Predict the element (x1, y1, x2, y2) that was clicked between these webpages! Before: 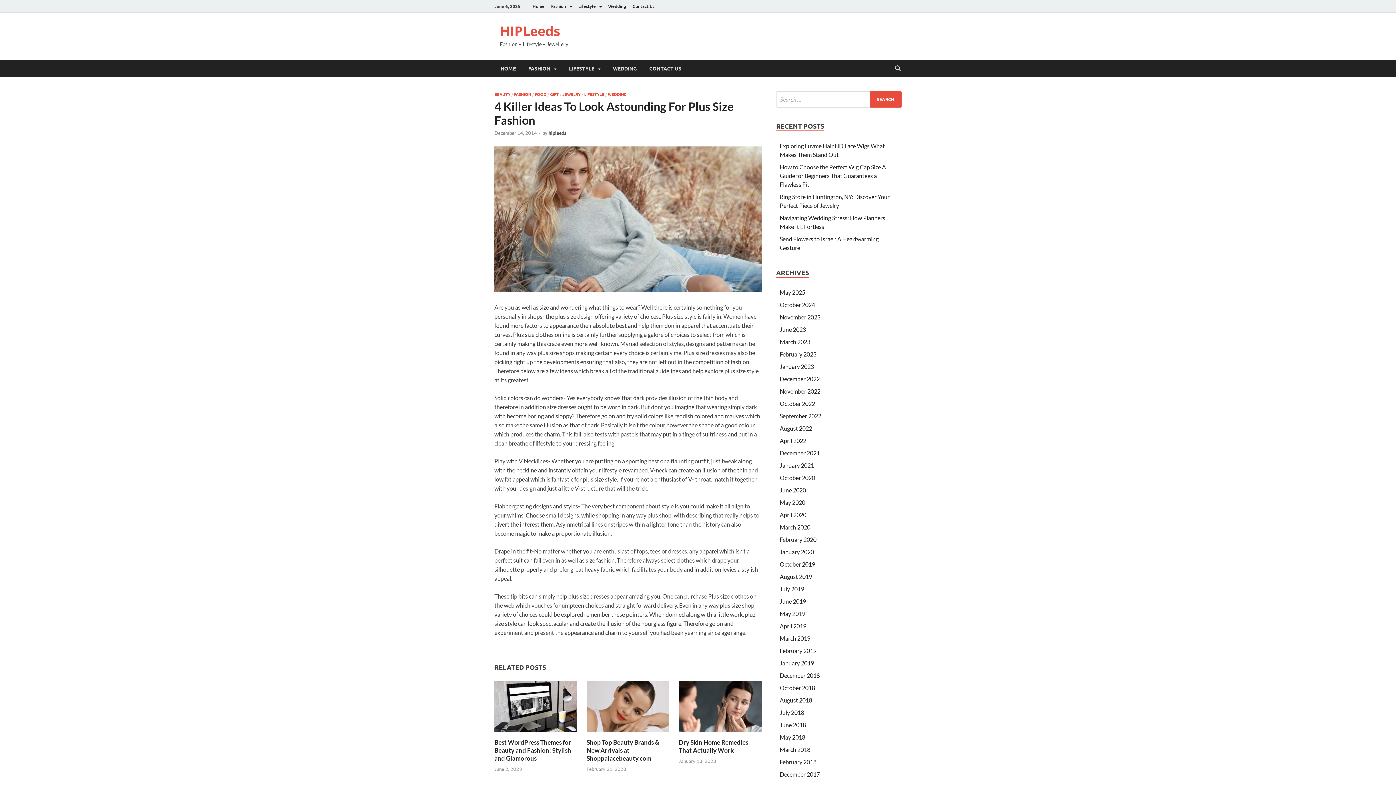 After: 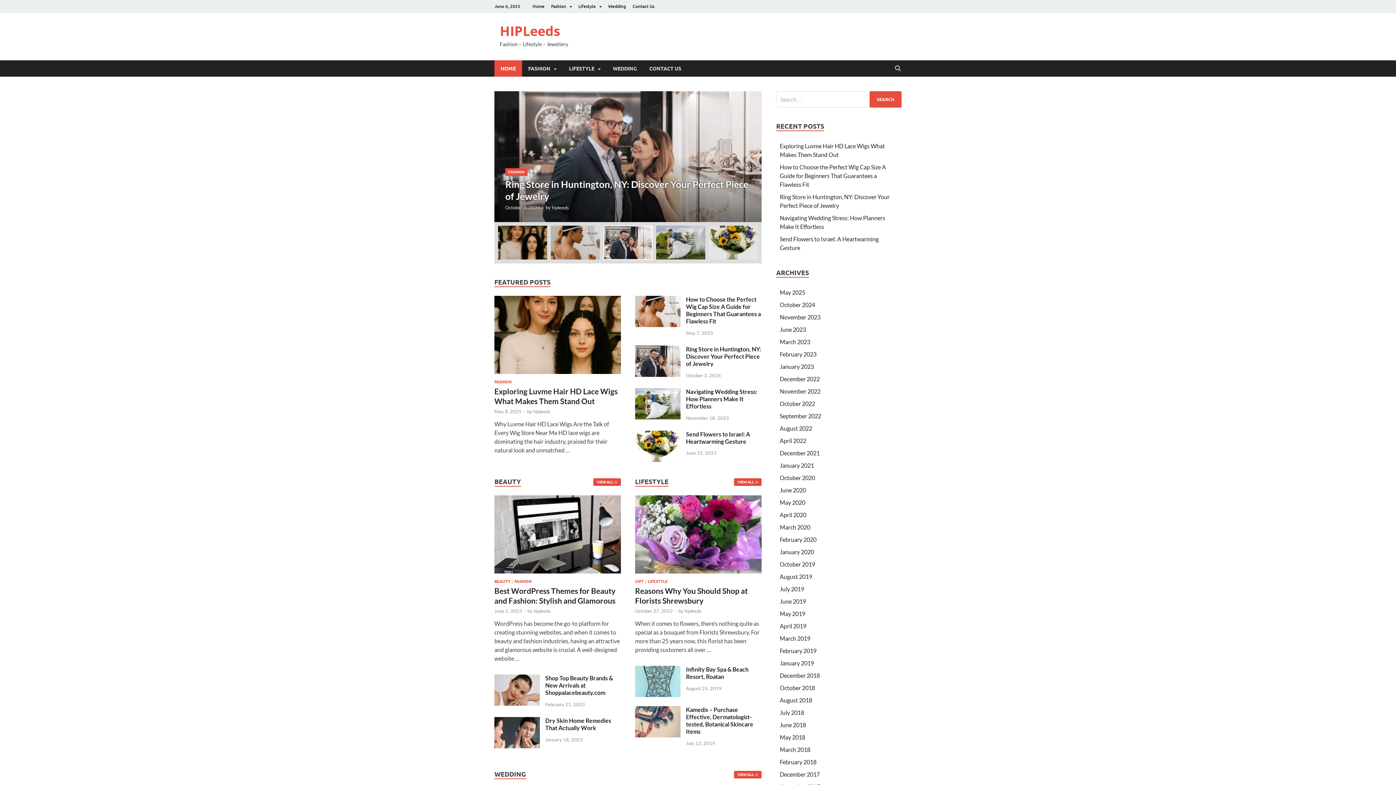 Action: label: Home bbox: (529, 0, 548, 12)